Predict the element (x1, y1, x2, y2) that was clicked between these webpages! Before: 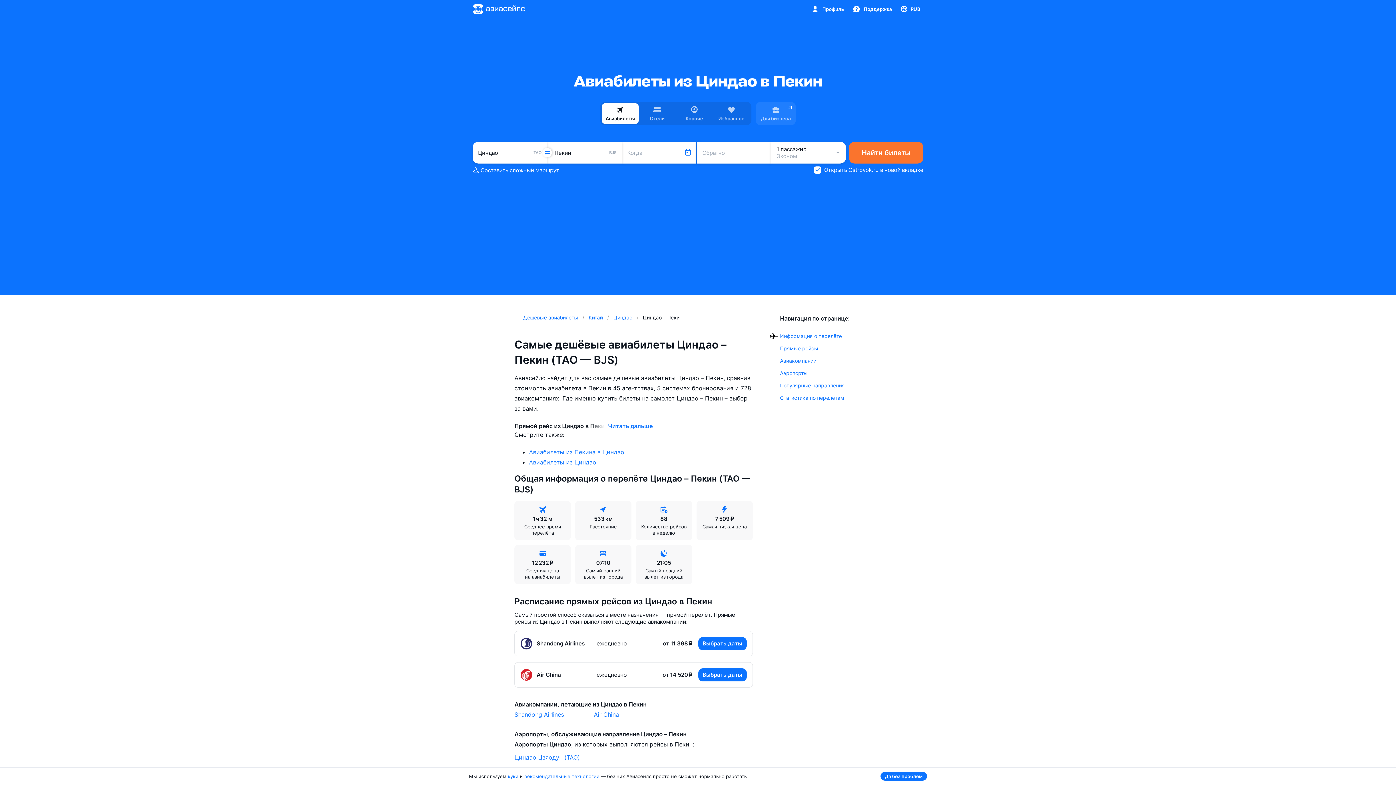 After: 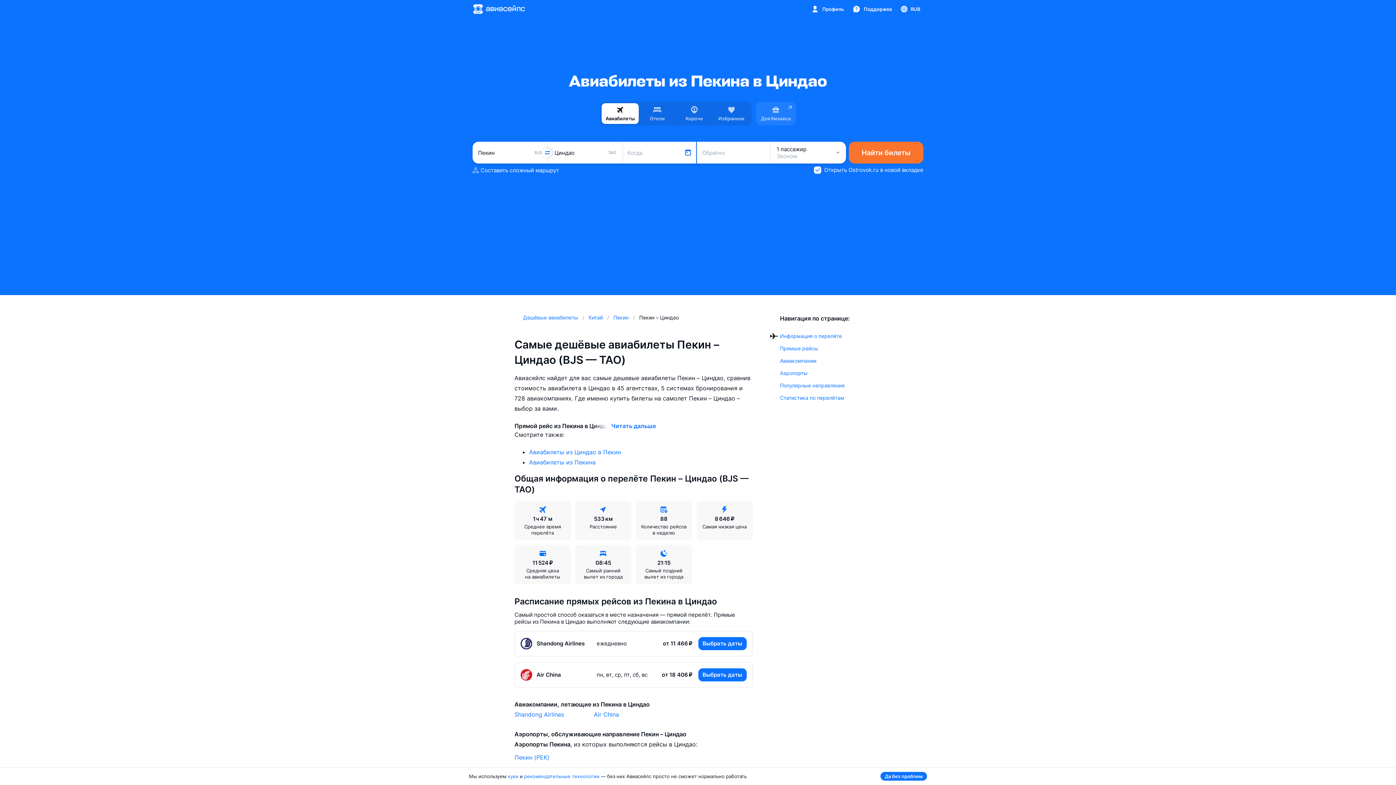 Action: bbox: (529, 448, 624, 455) label: Авиабилеты из Пекина в Циндао